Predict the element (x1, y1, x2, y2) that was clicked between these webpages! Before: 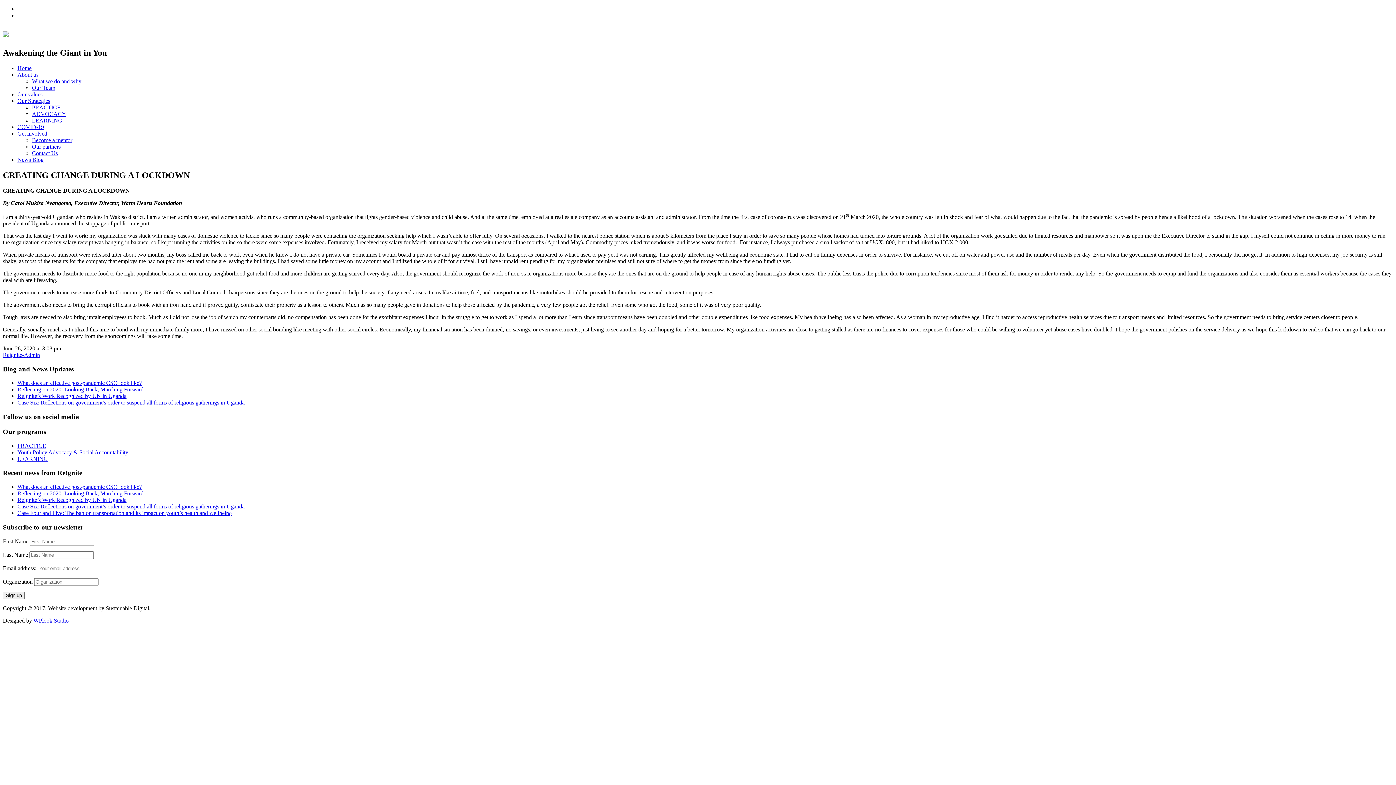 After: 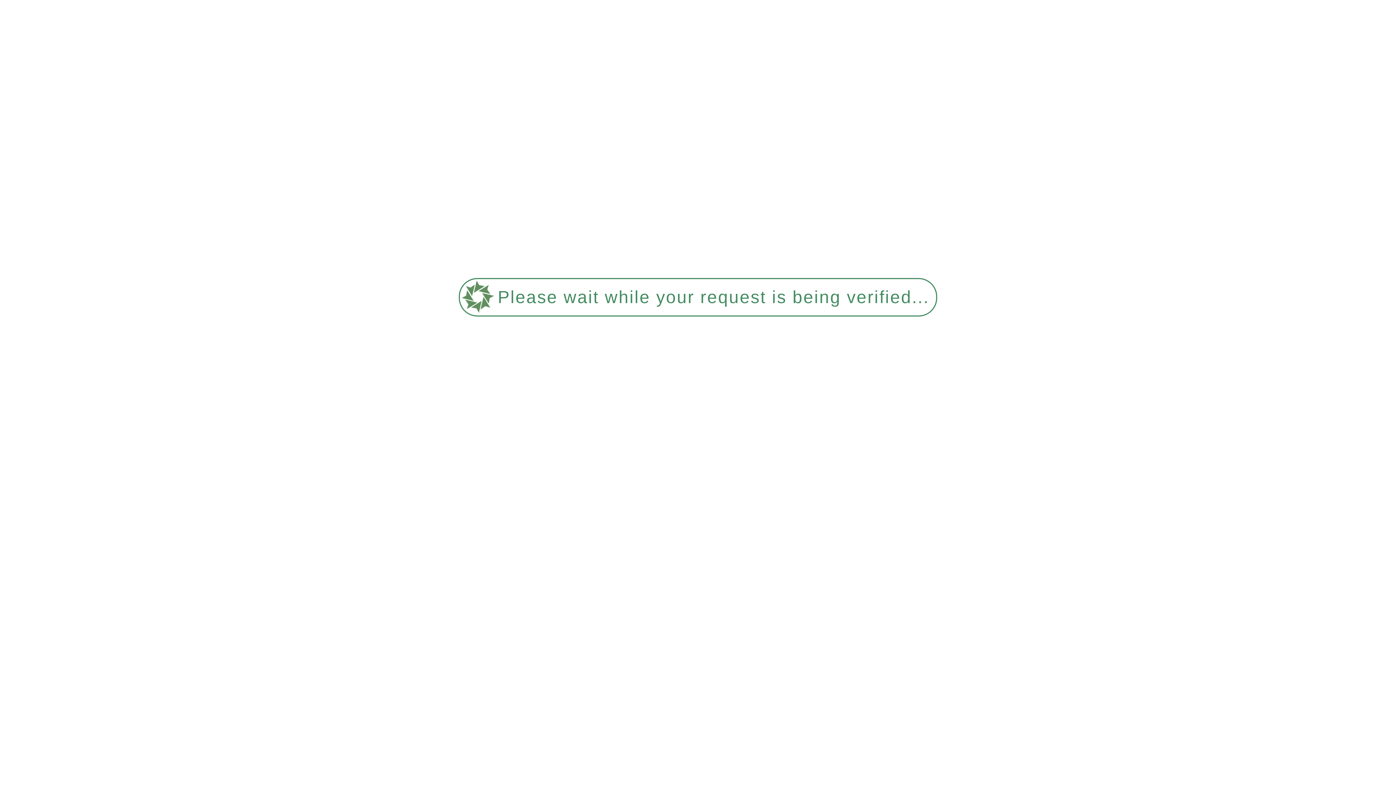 Action: label: Re!gnite’s Work Recognized by UN in Uganda bbox: (17, 393, 126, 399)